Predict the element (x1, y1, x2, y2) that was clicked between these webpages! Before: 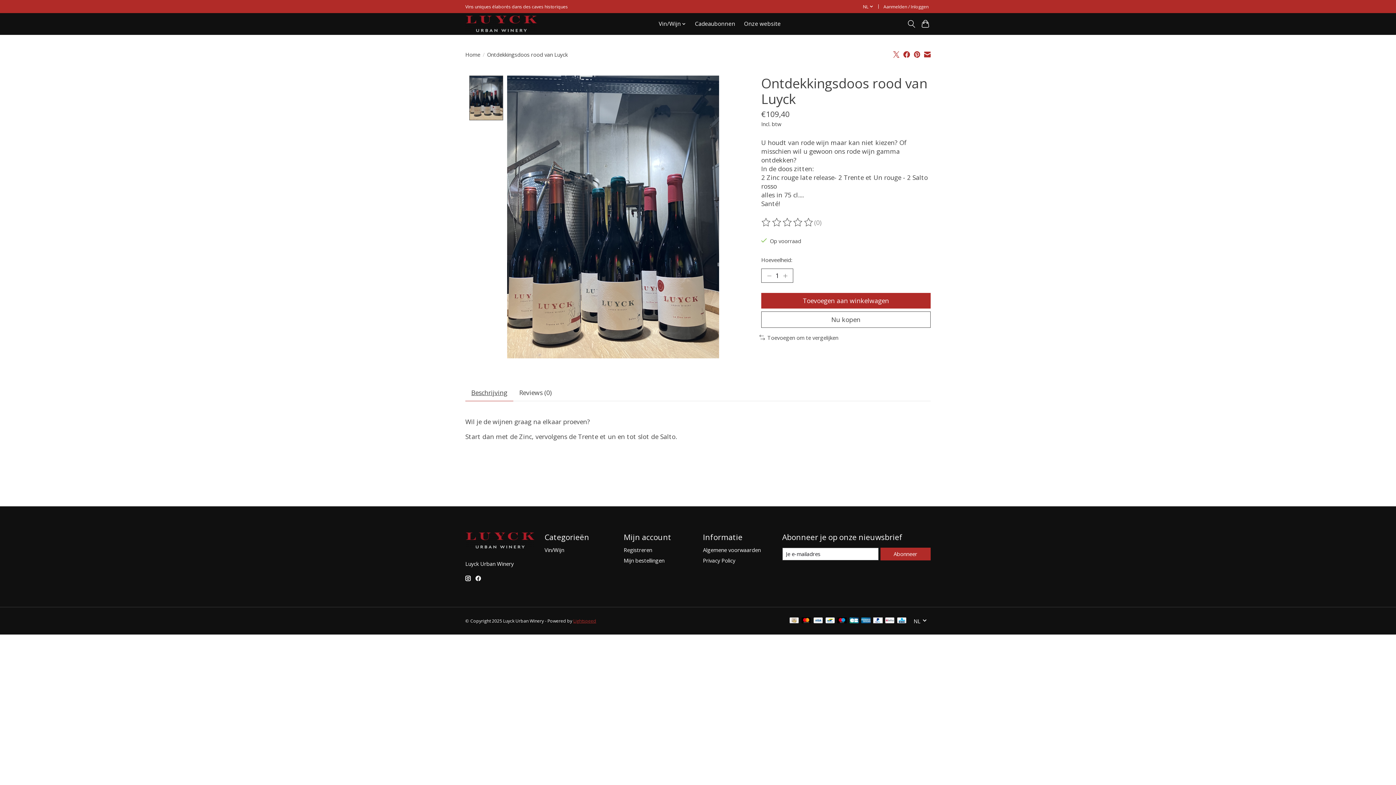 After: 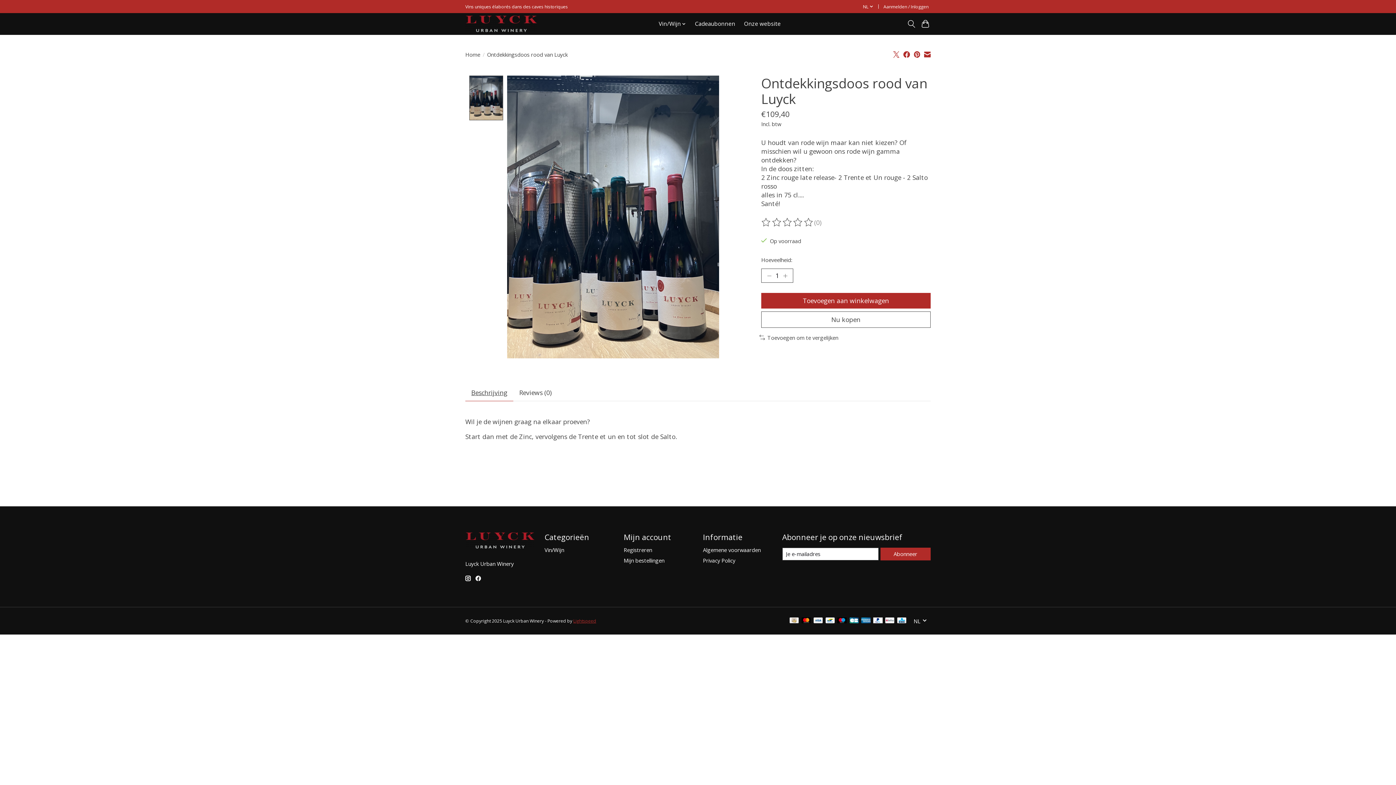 Action: bbox: (475, 576, 481, 581)